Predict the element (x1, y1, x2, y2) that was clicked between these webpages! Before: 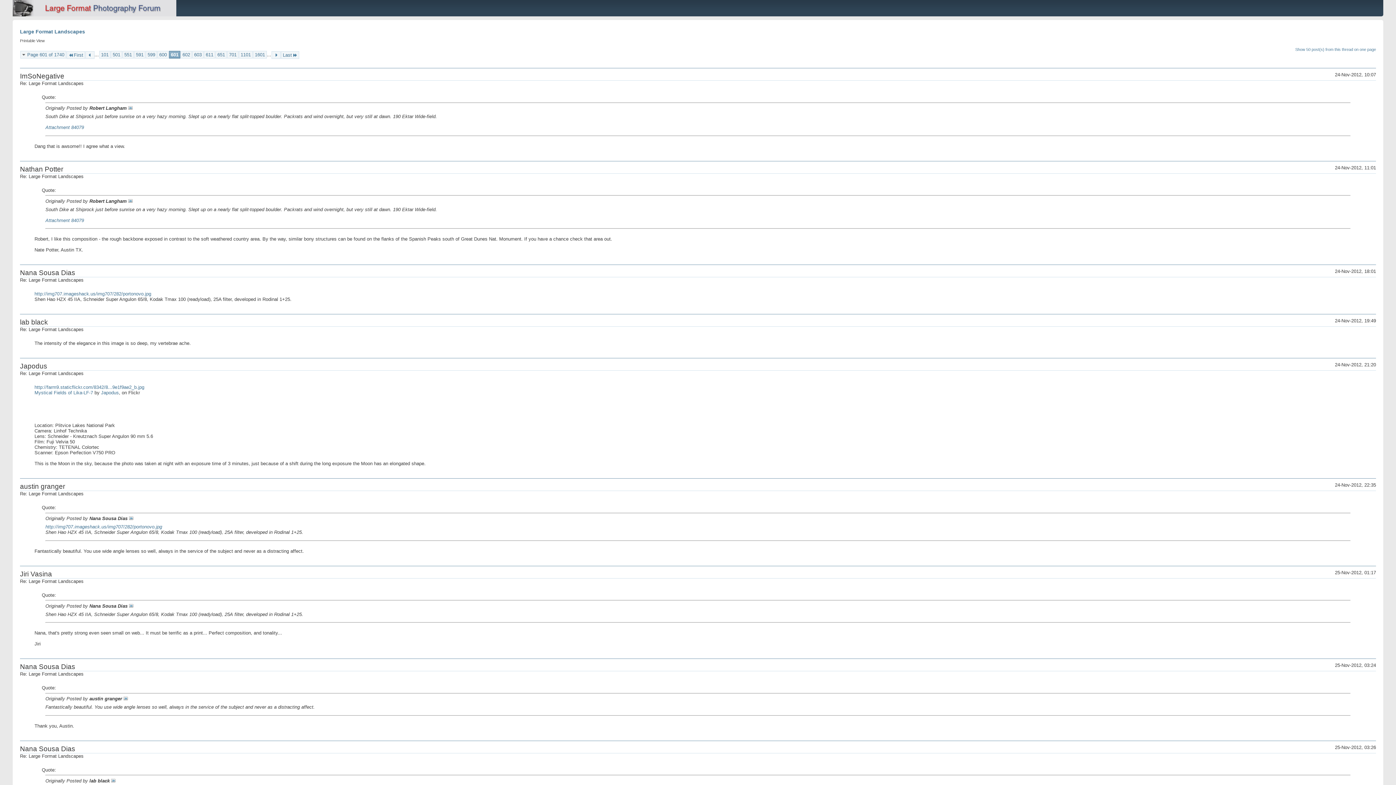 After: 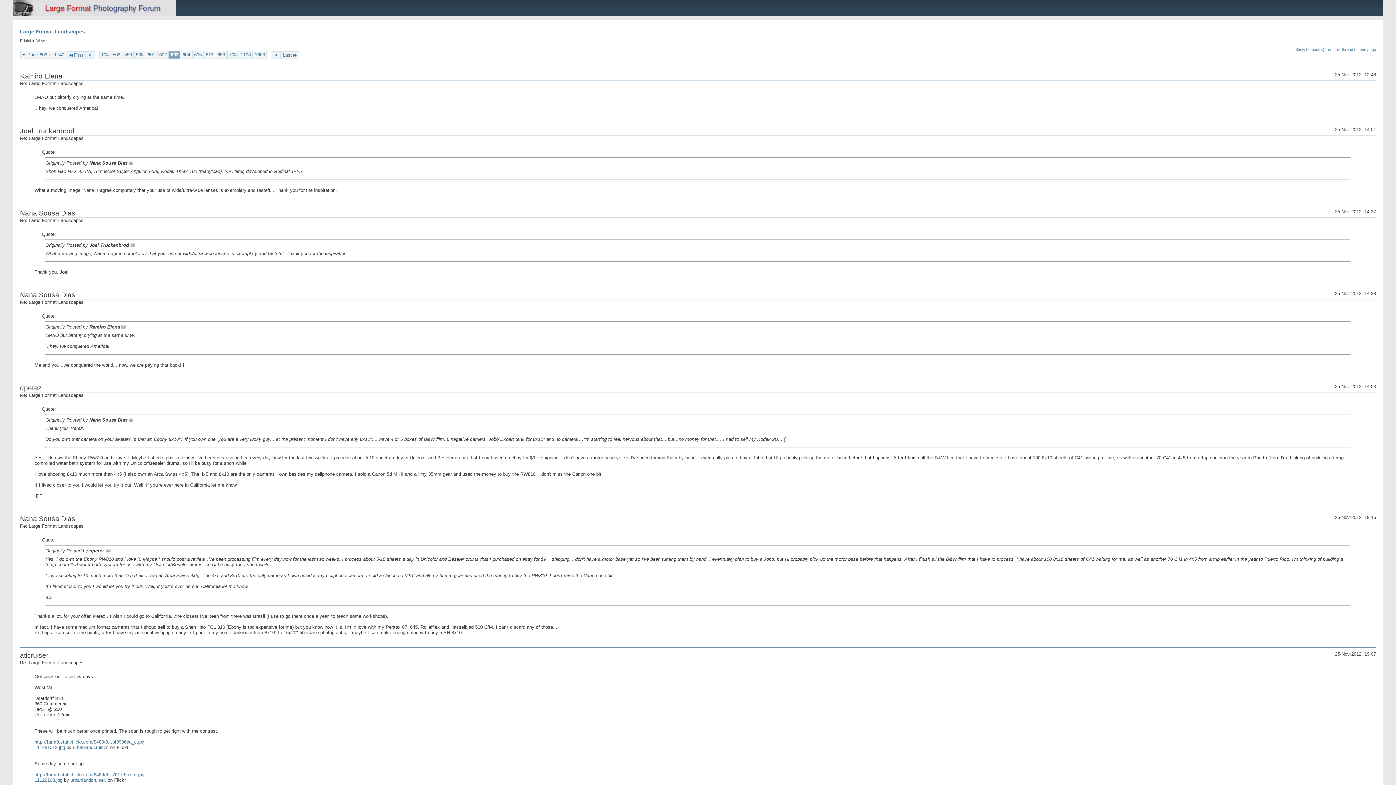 Action: label: 603 bbox: (192, 51, 203, 58)